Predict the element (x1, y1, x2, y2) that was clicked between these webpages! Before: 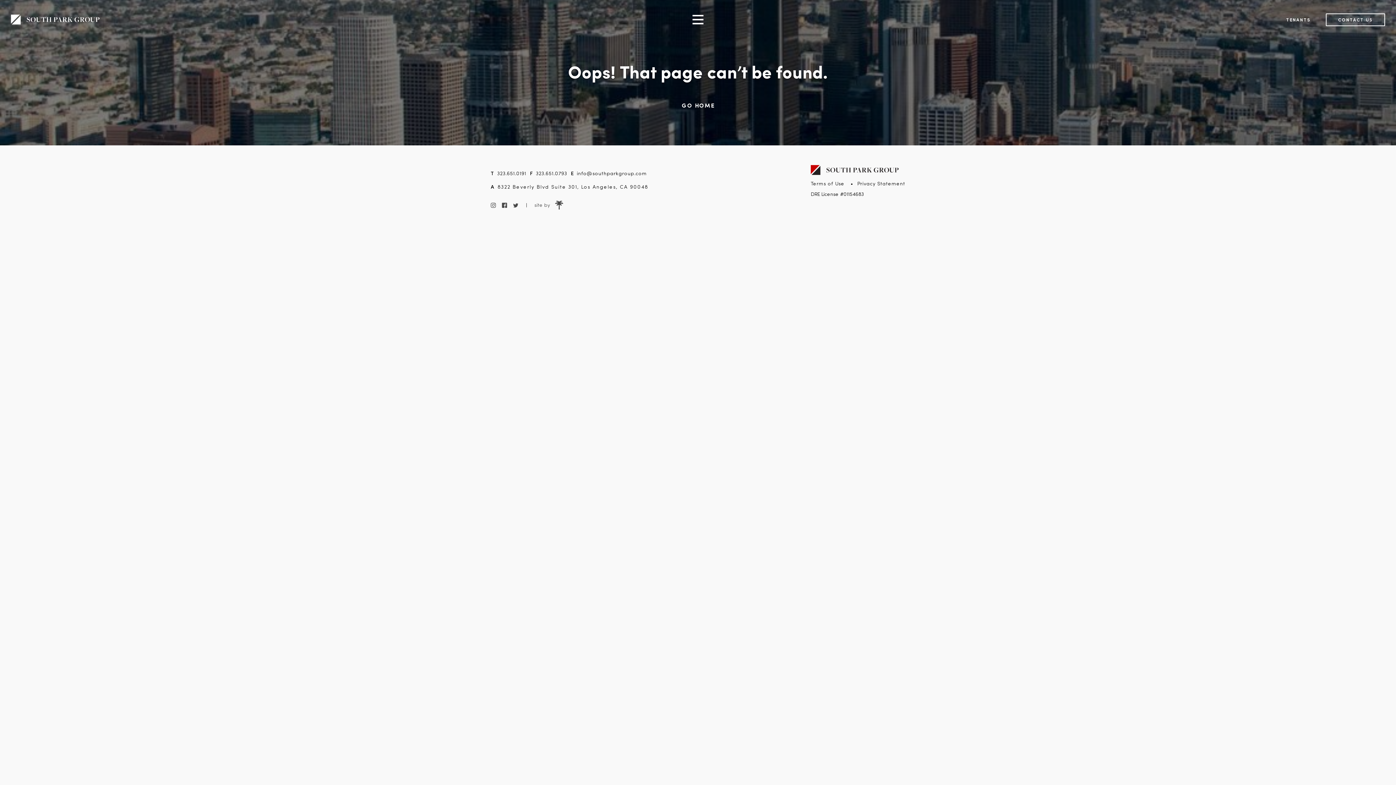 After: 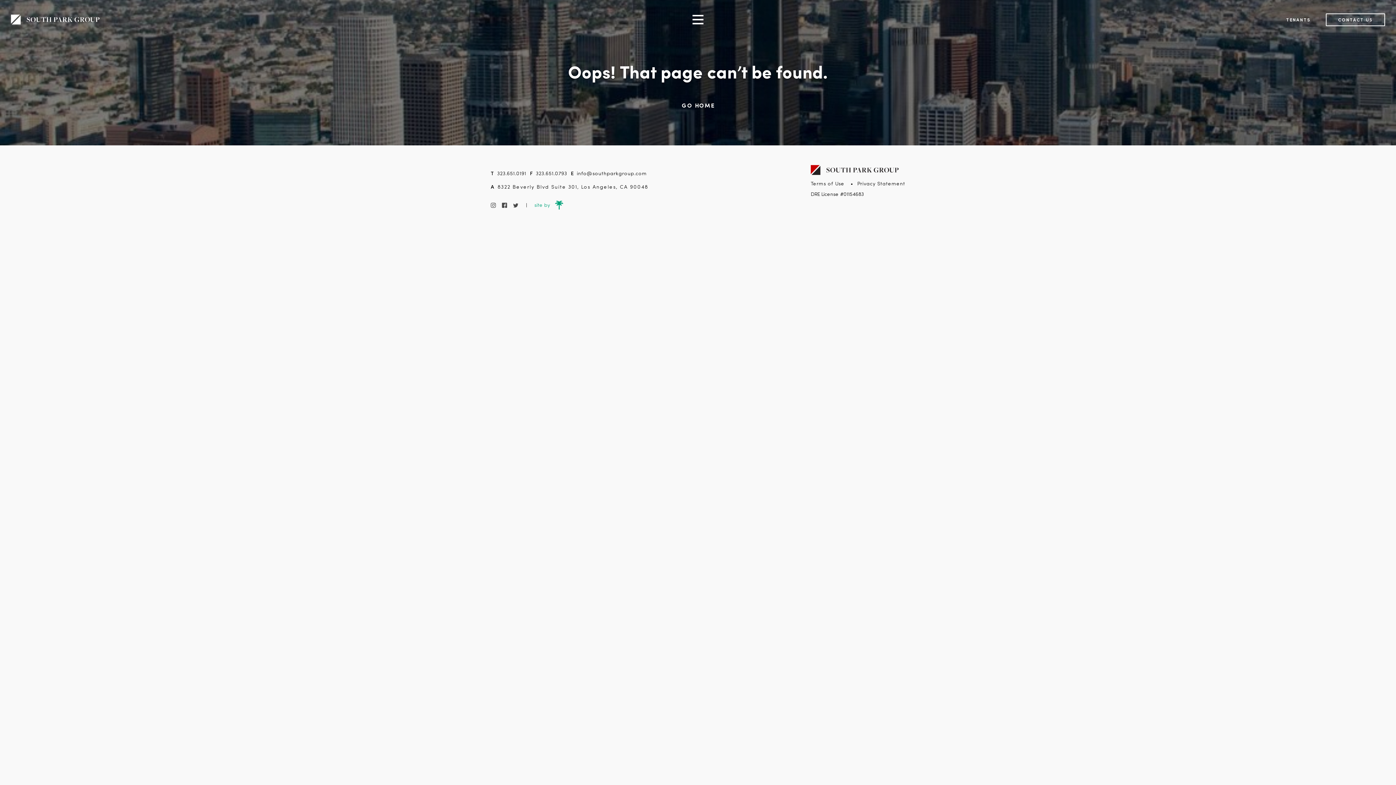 Action: bbox: (534, 201, 563, 209) label: site by